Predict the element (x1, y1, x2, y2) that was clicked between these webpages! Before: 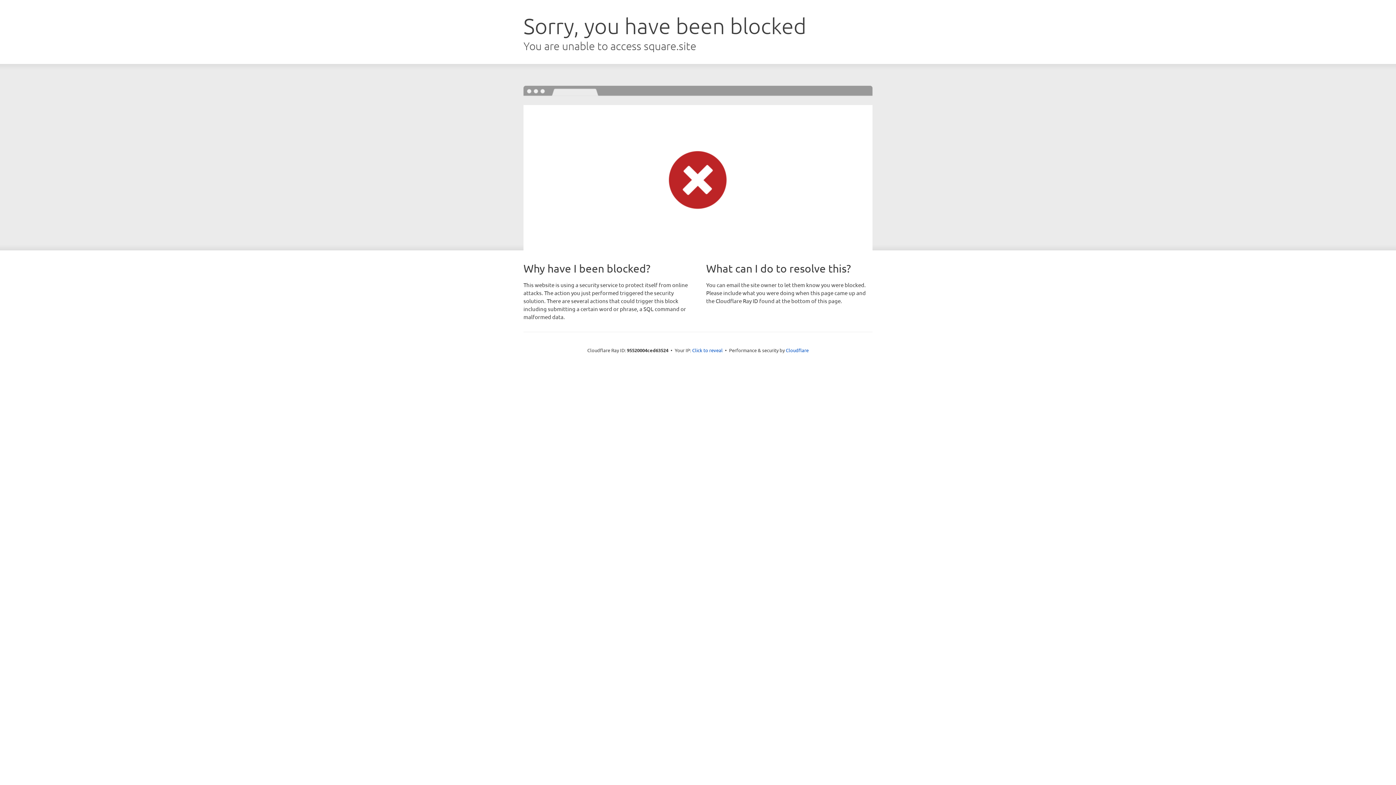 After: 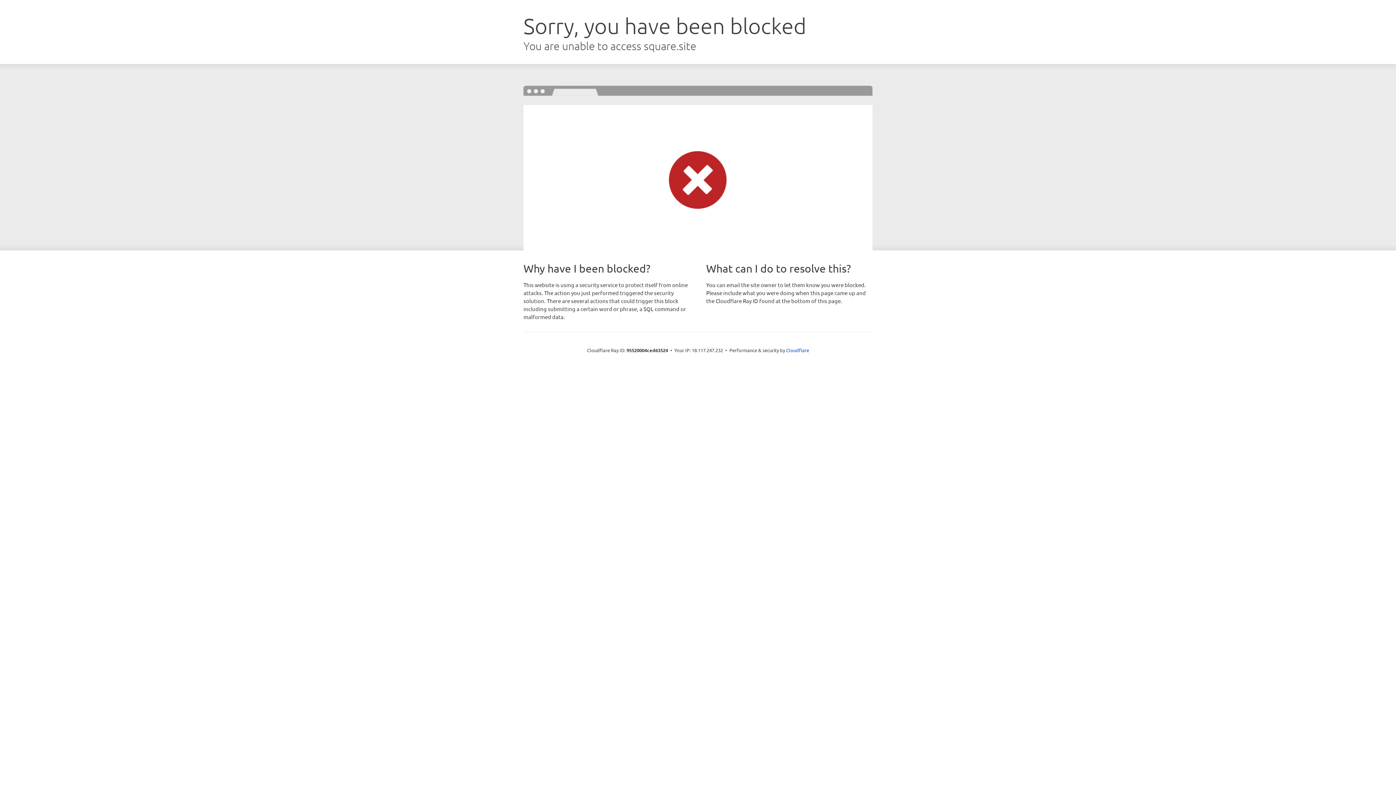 Action: label: Click to reveal bbox: (692, 346, 722, 353)